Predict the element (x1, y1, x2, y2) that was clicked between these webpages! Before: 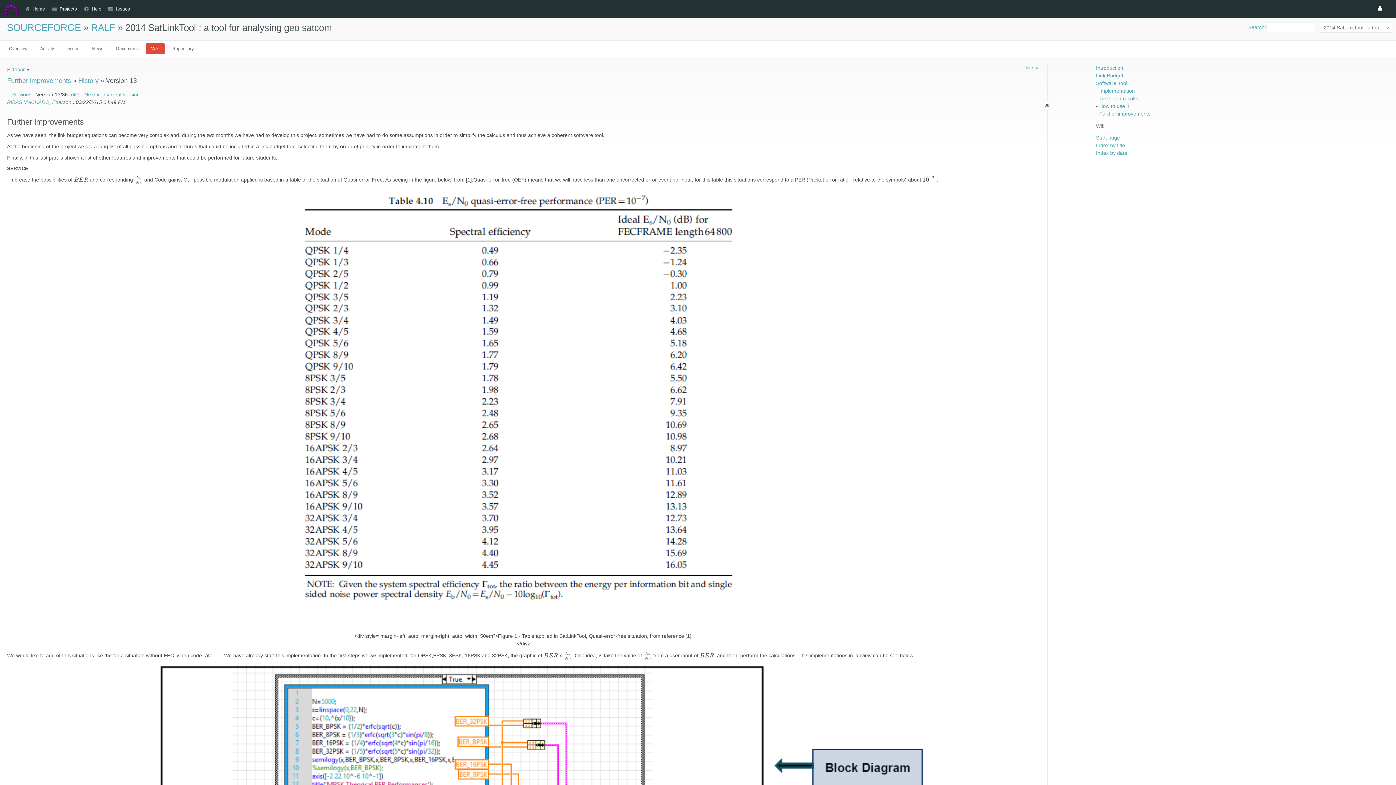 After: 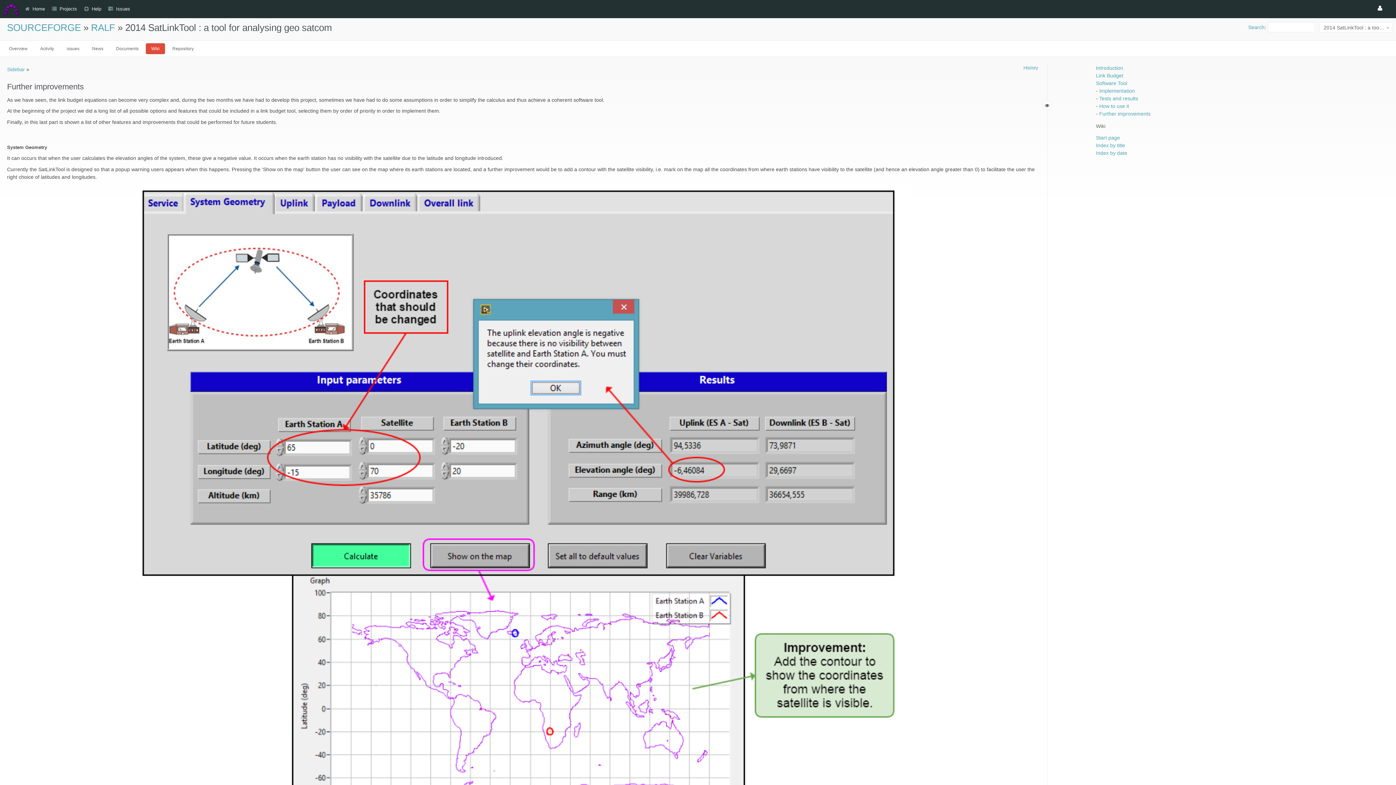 Action: label: Further improvements bbox: (7, 77, 71, 84)